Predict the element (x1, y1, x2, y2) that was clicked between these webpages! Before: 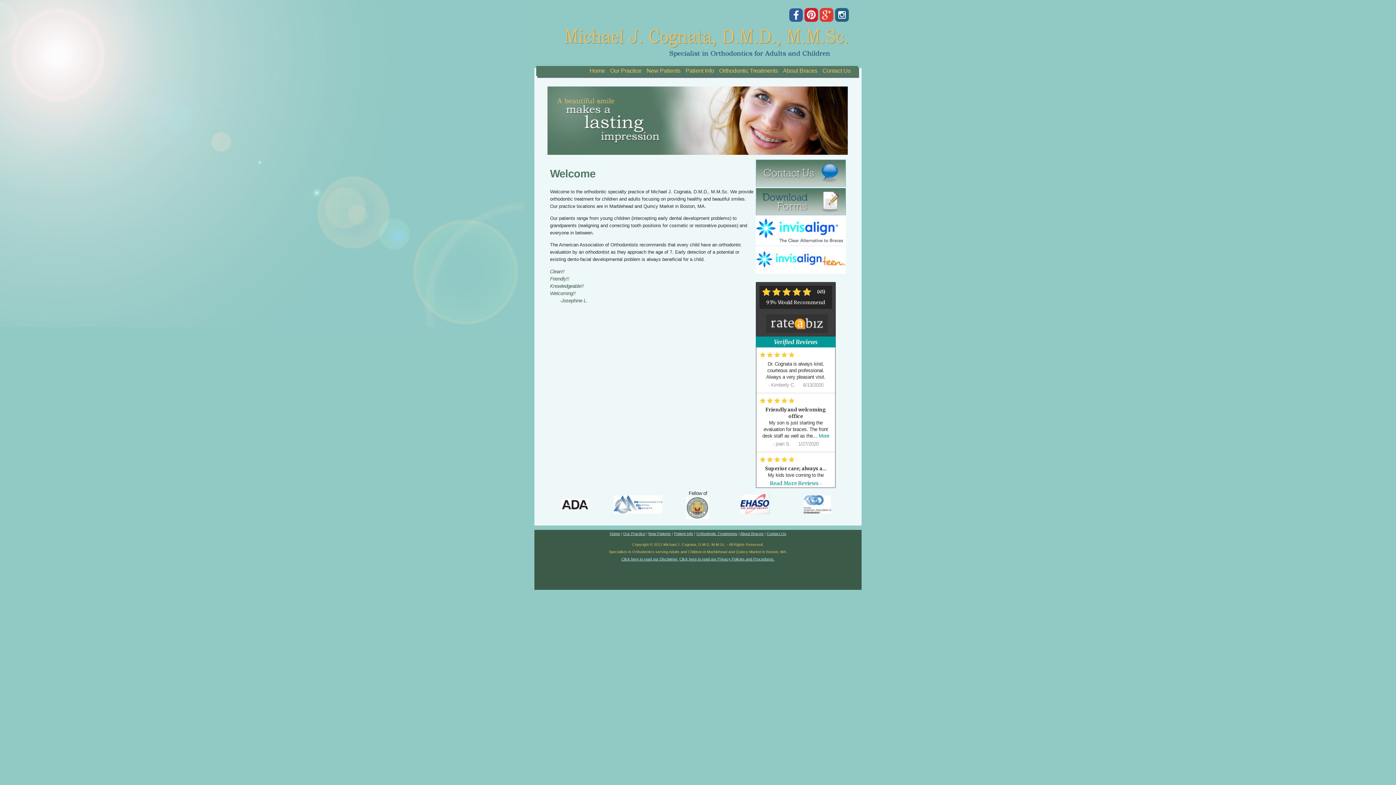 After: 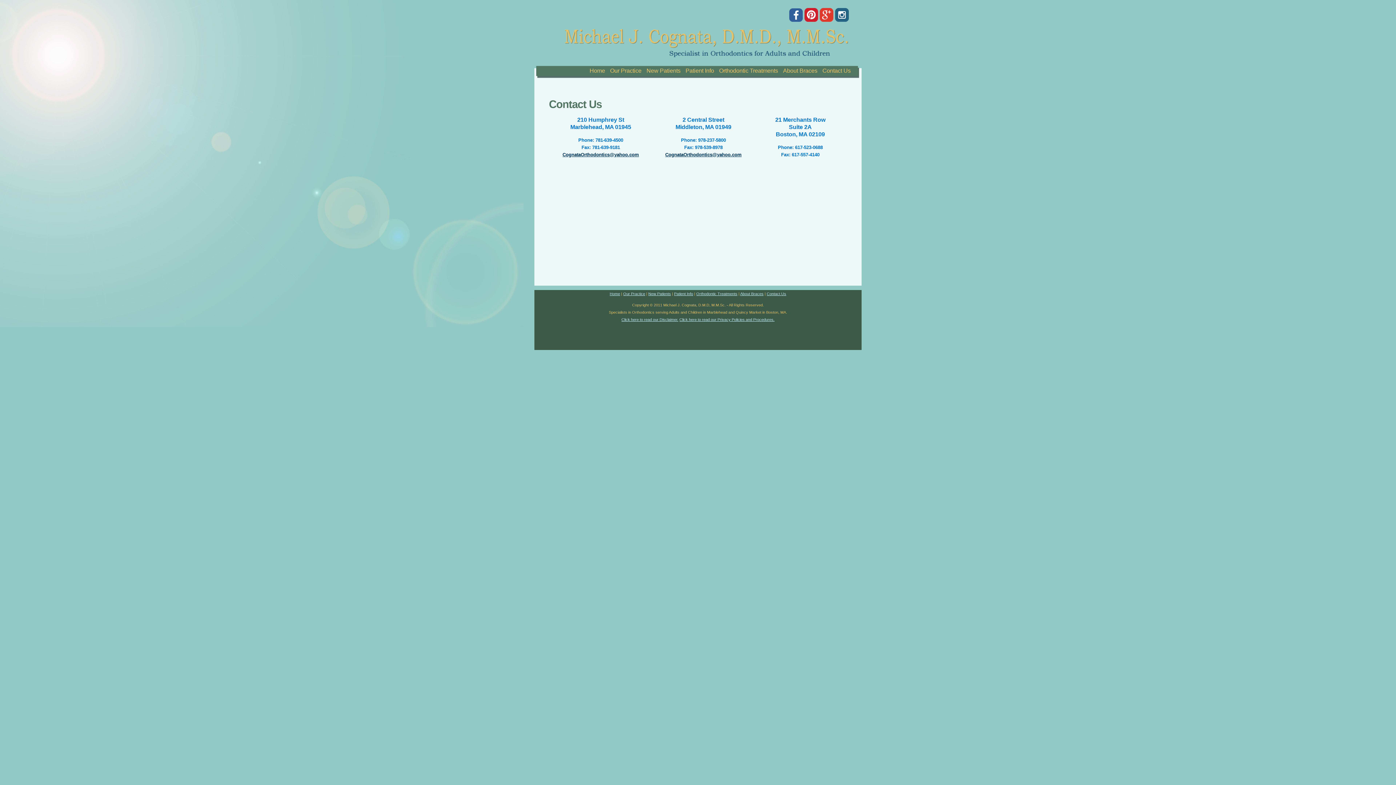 Action: label: Contact Us bbox: (766, 531, 786, 535)